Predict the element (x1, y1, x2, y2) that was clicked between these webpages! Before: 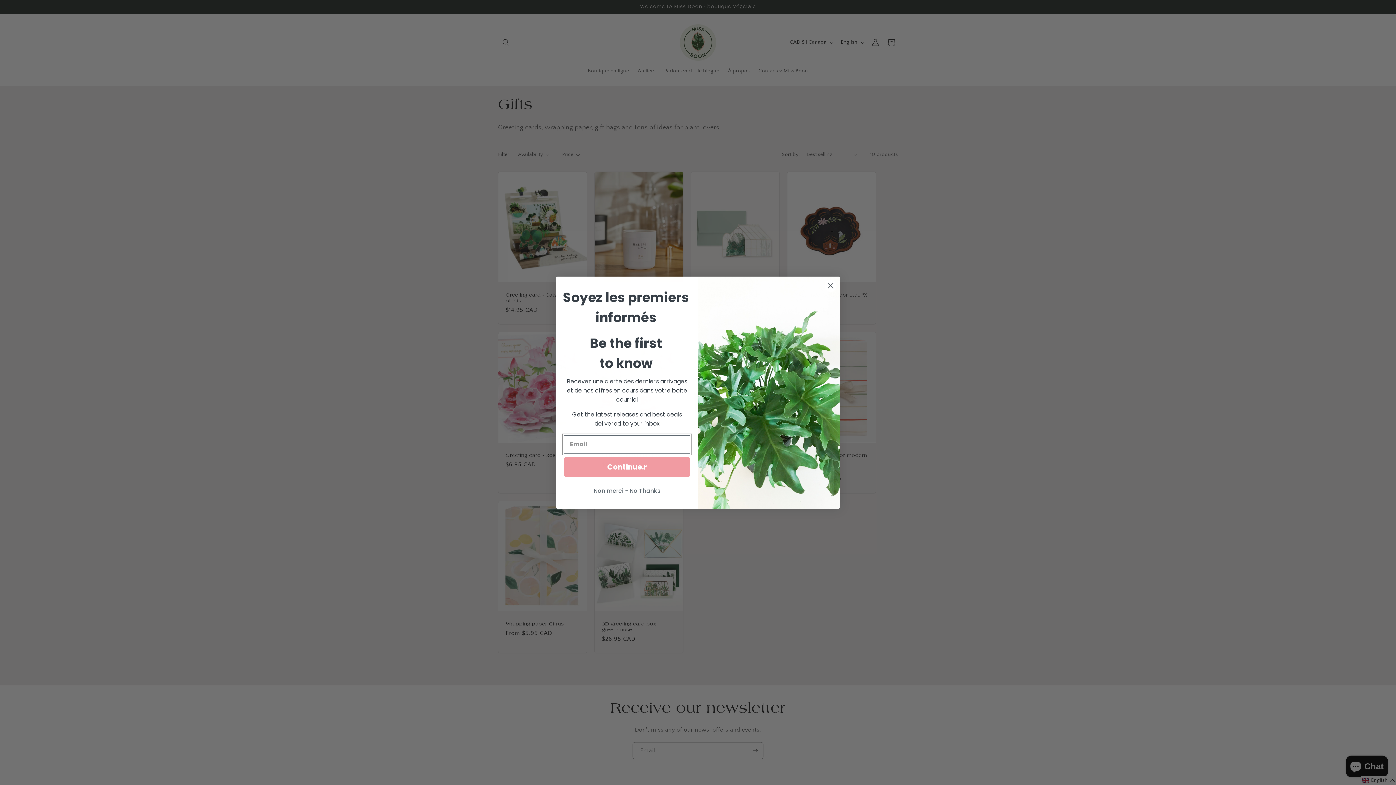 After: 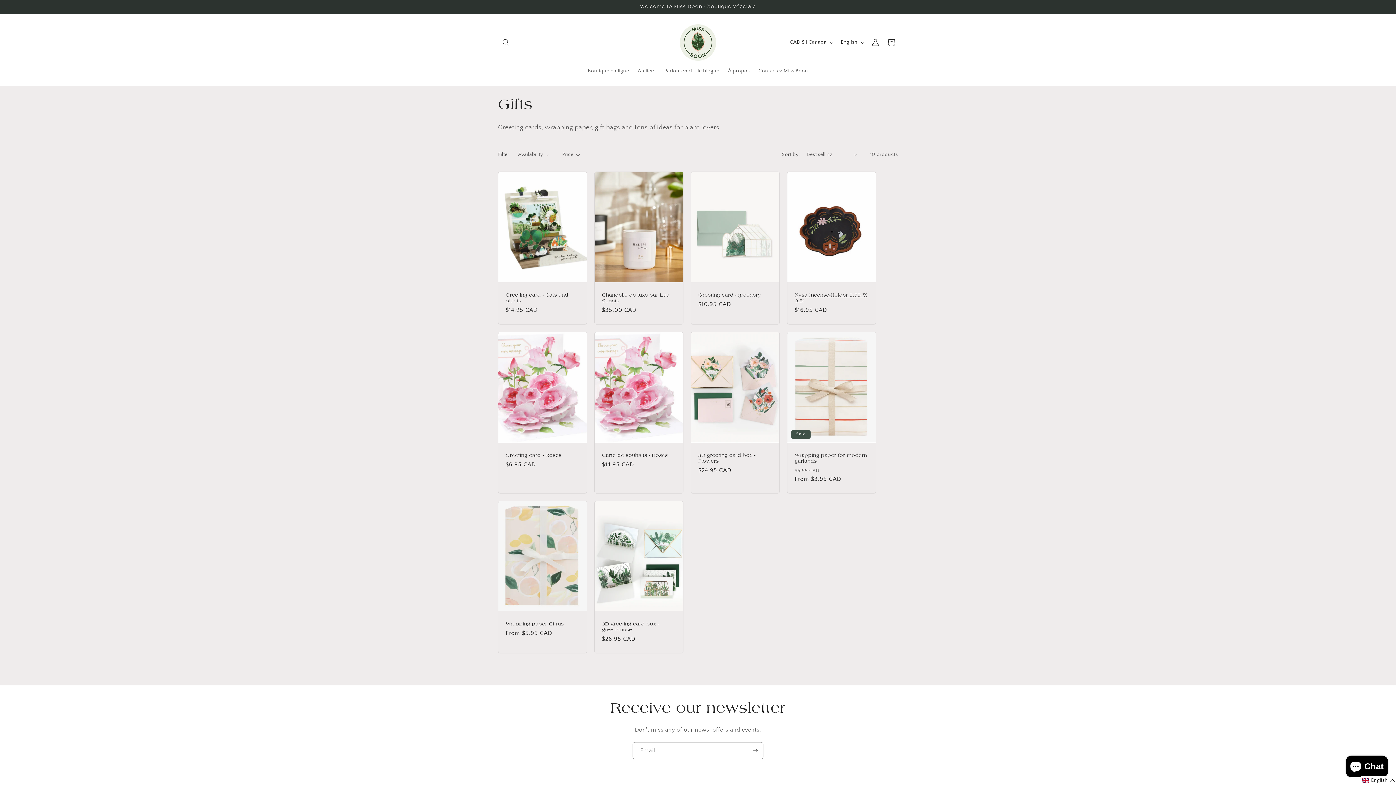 Action: label: Close dialog bbox: (824, 293, 837, 305)